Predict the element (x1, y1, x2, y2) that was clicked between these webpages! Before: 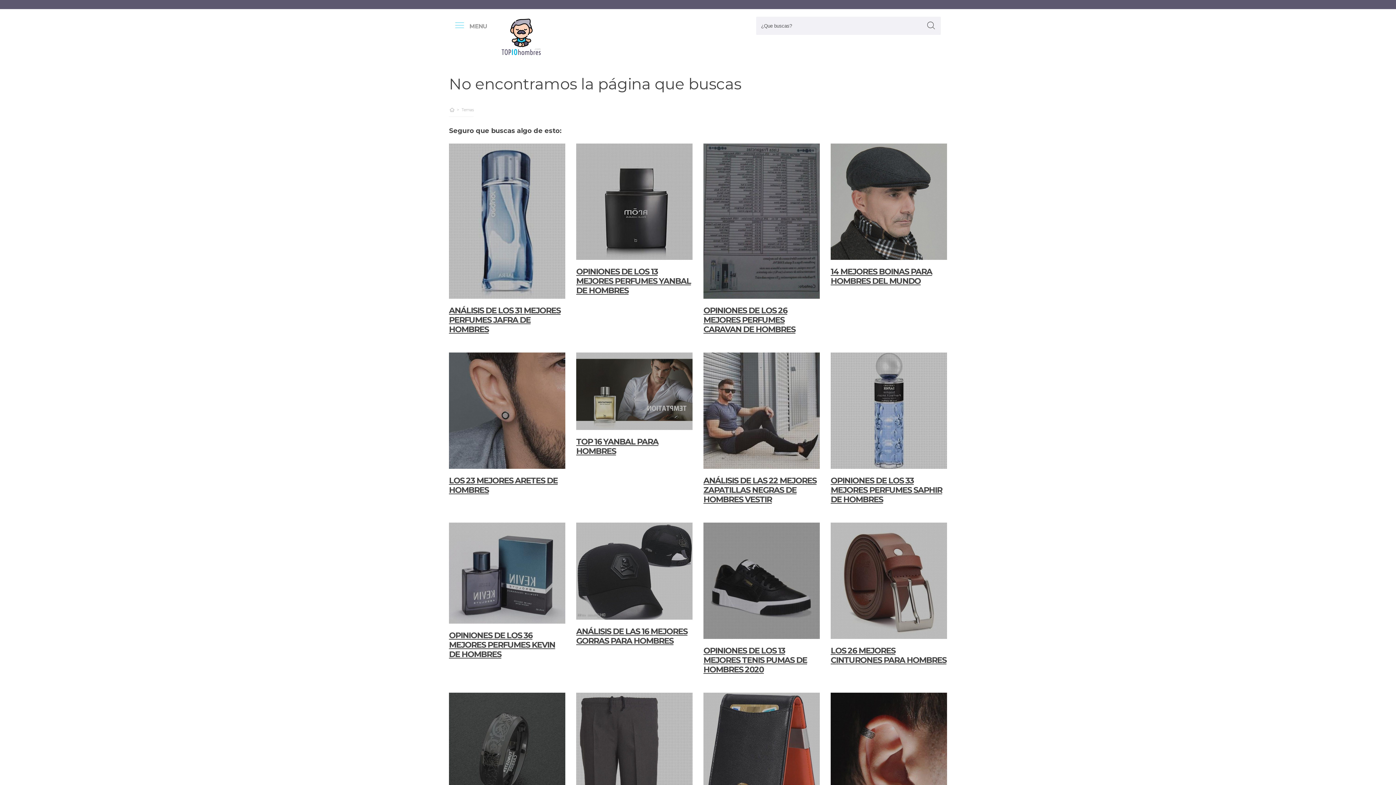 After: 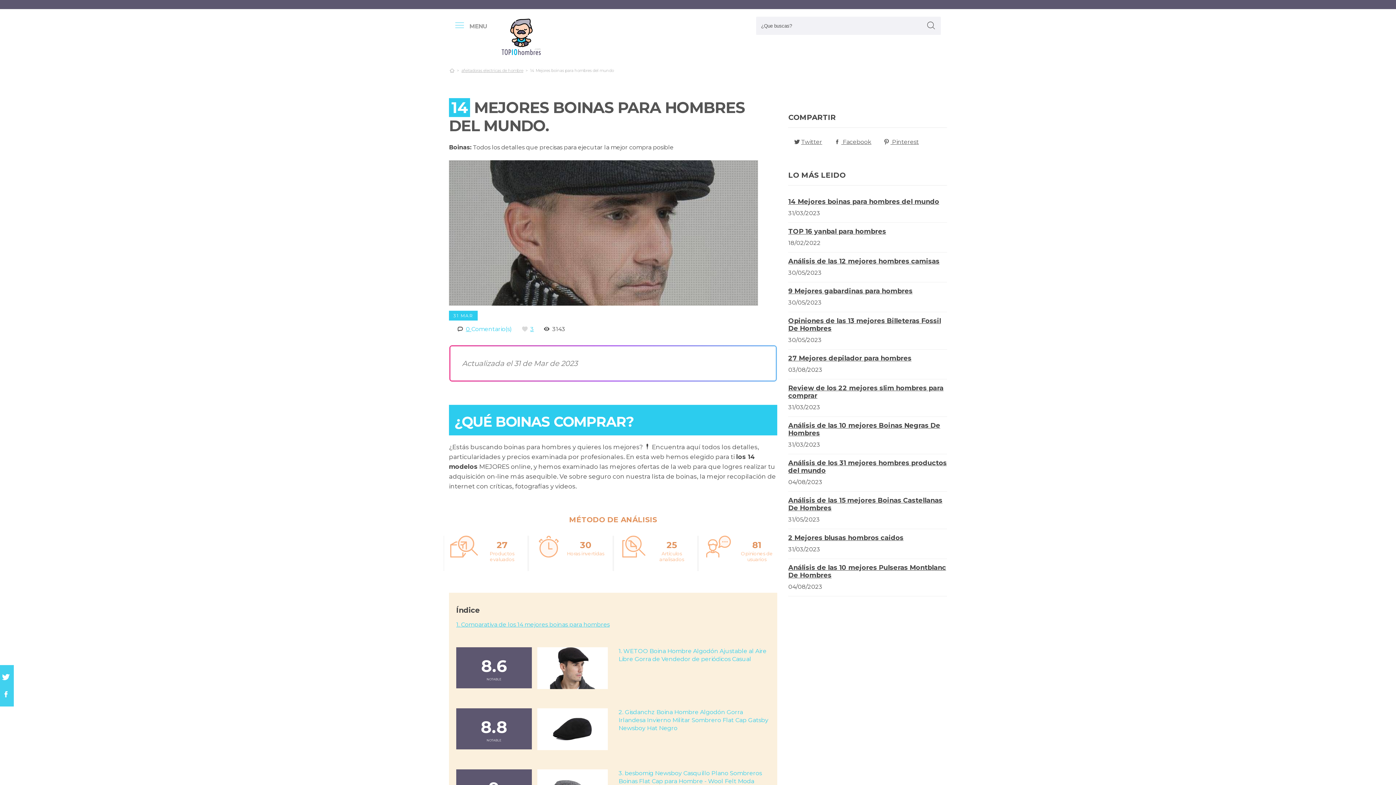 Action: label: 14 MEJORES BOINAS PARA HOMBRES DEL MUNDO bbox: (830, 266, 932, 286)